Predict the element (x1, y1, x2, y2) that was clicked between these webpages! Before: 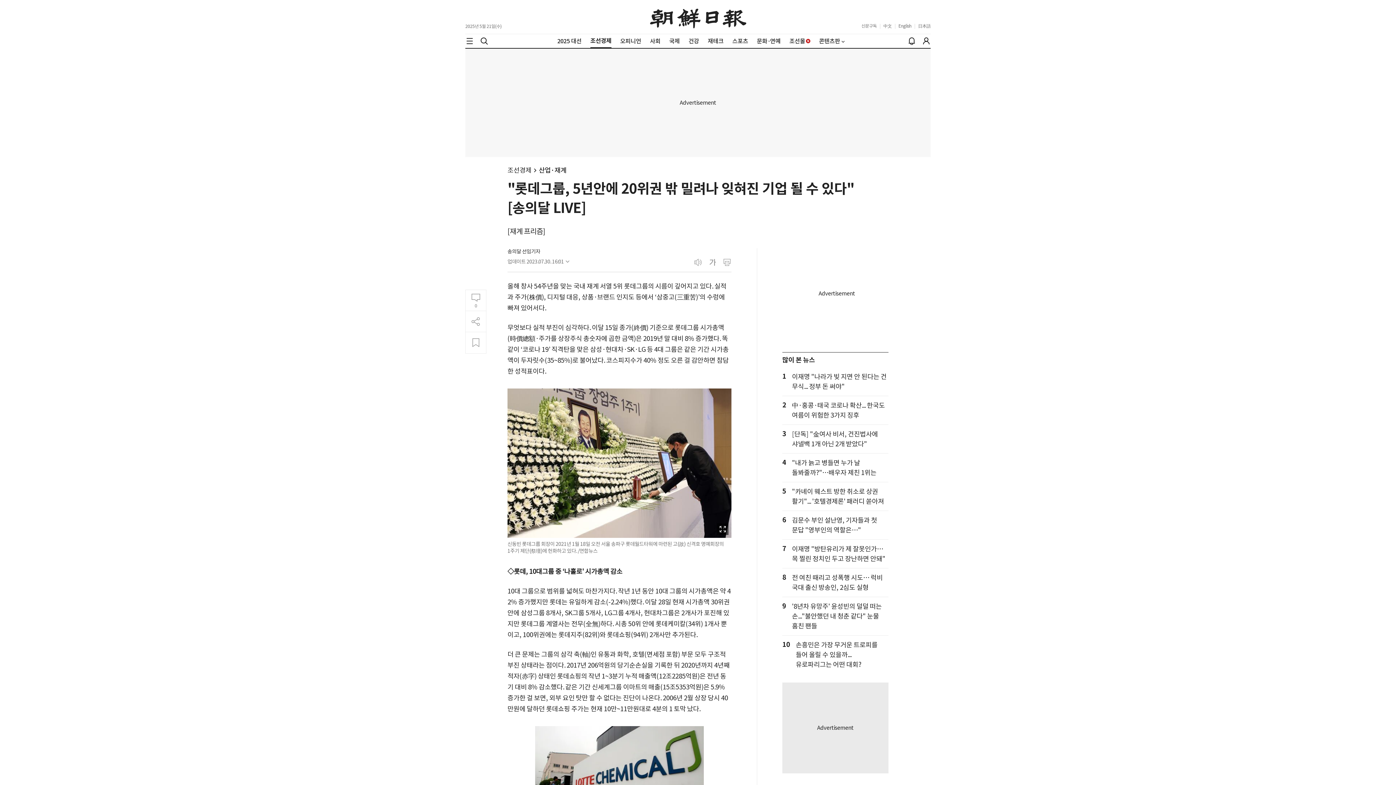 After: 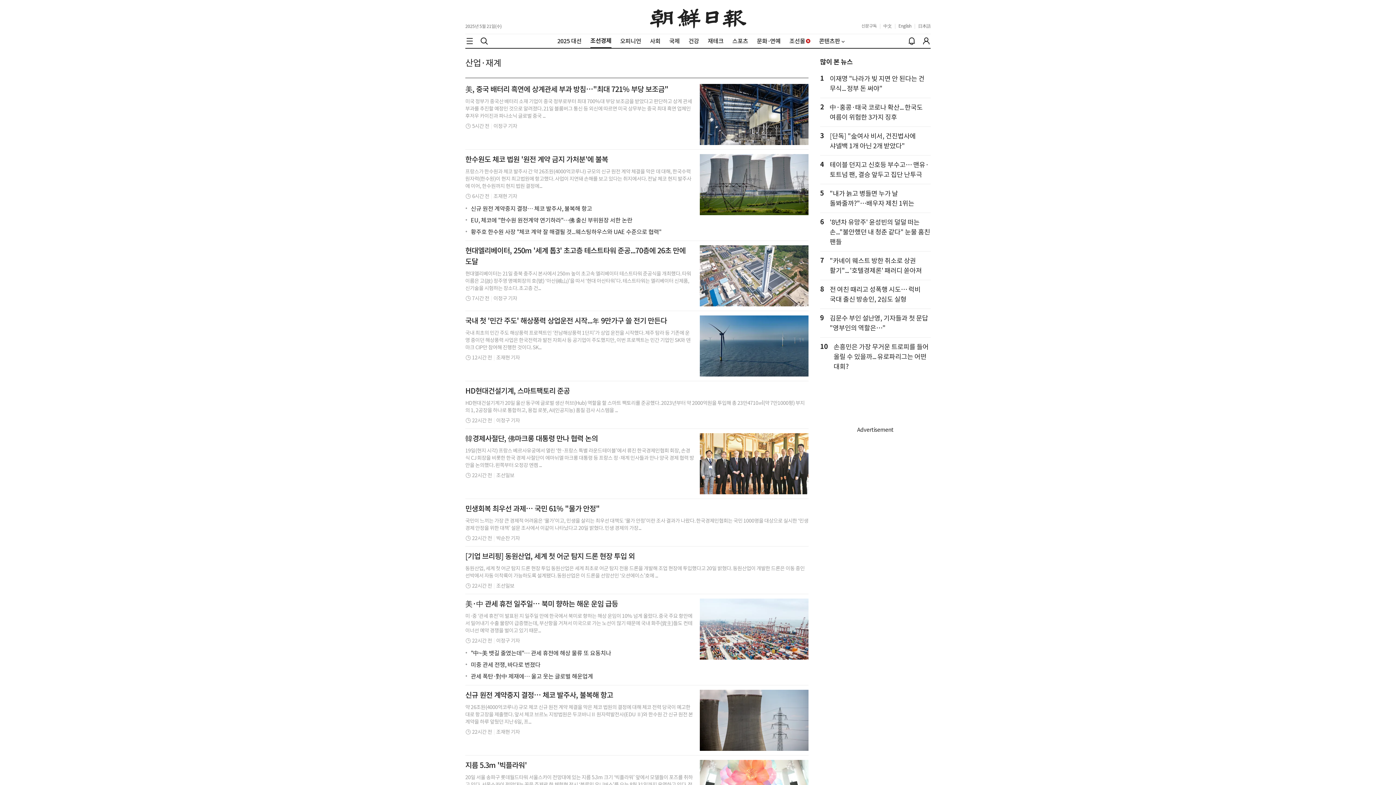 Action: bbox: (538, 165, 566, 174) label: 산업·재계